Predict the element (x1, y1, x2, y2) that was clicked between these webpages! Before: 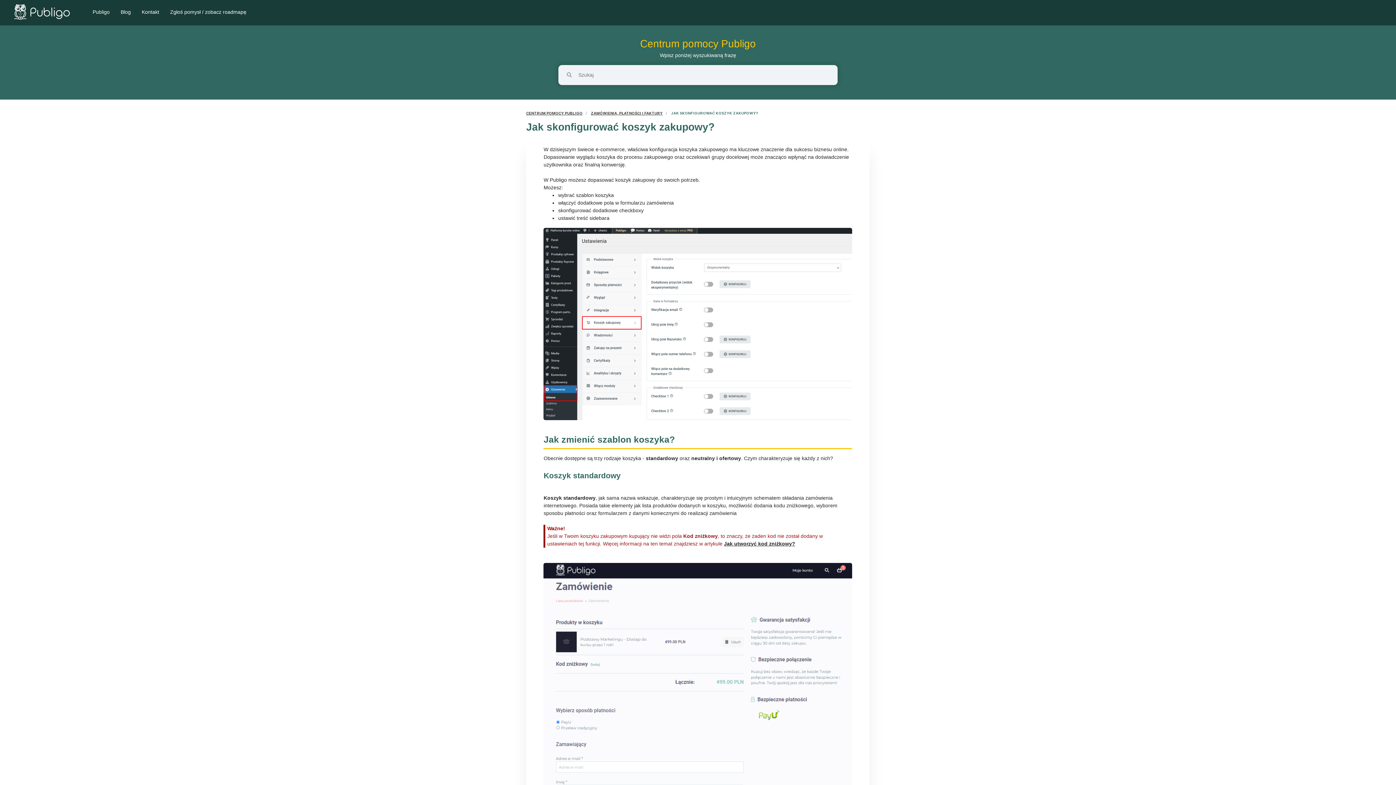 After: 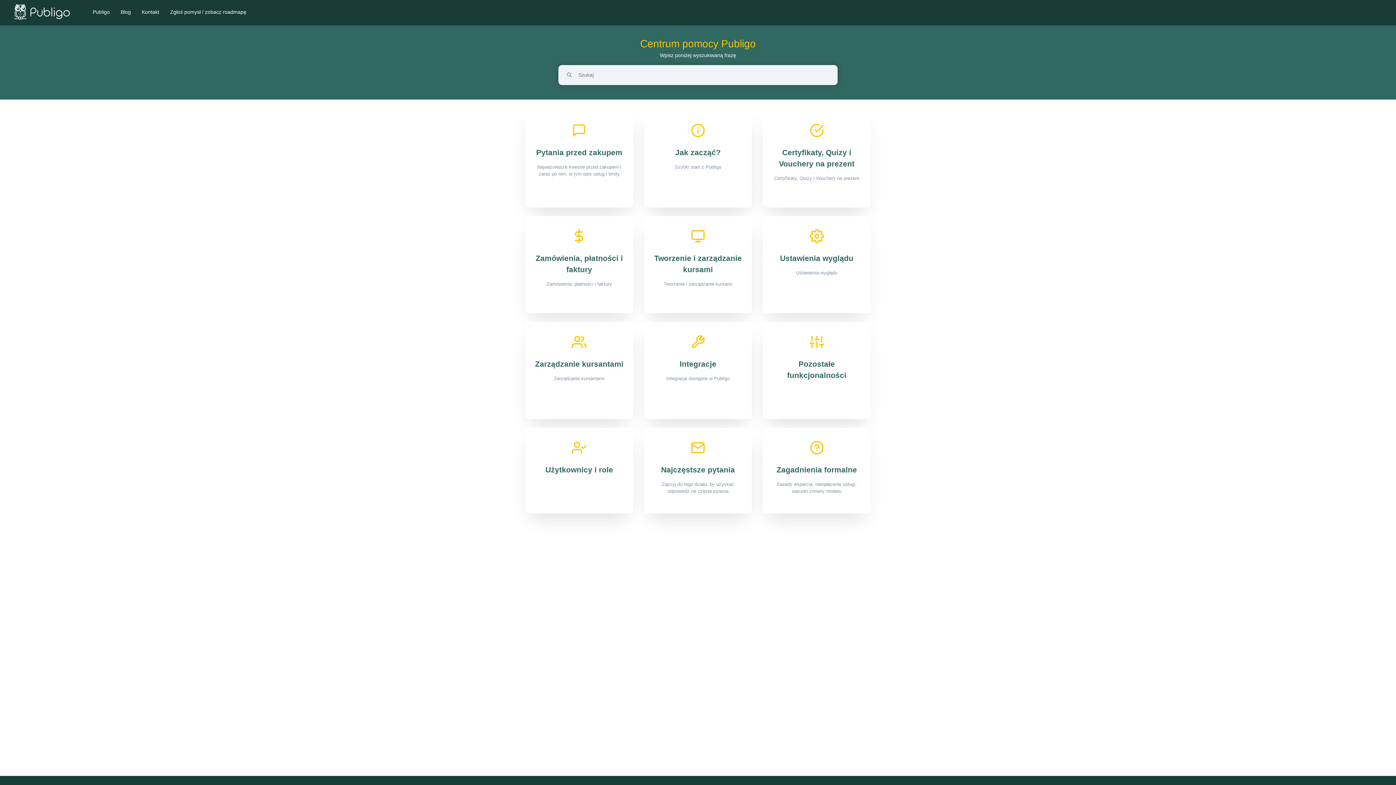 Action: label: Centrum pomocy Publigo bbox: (640, 38, 755, 49)